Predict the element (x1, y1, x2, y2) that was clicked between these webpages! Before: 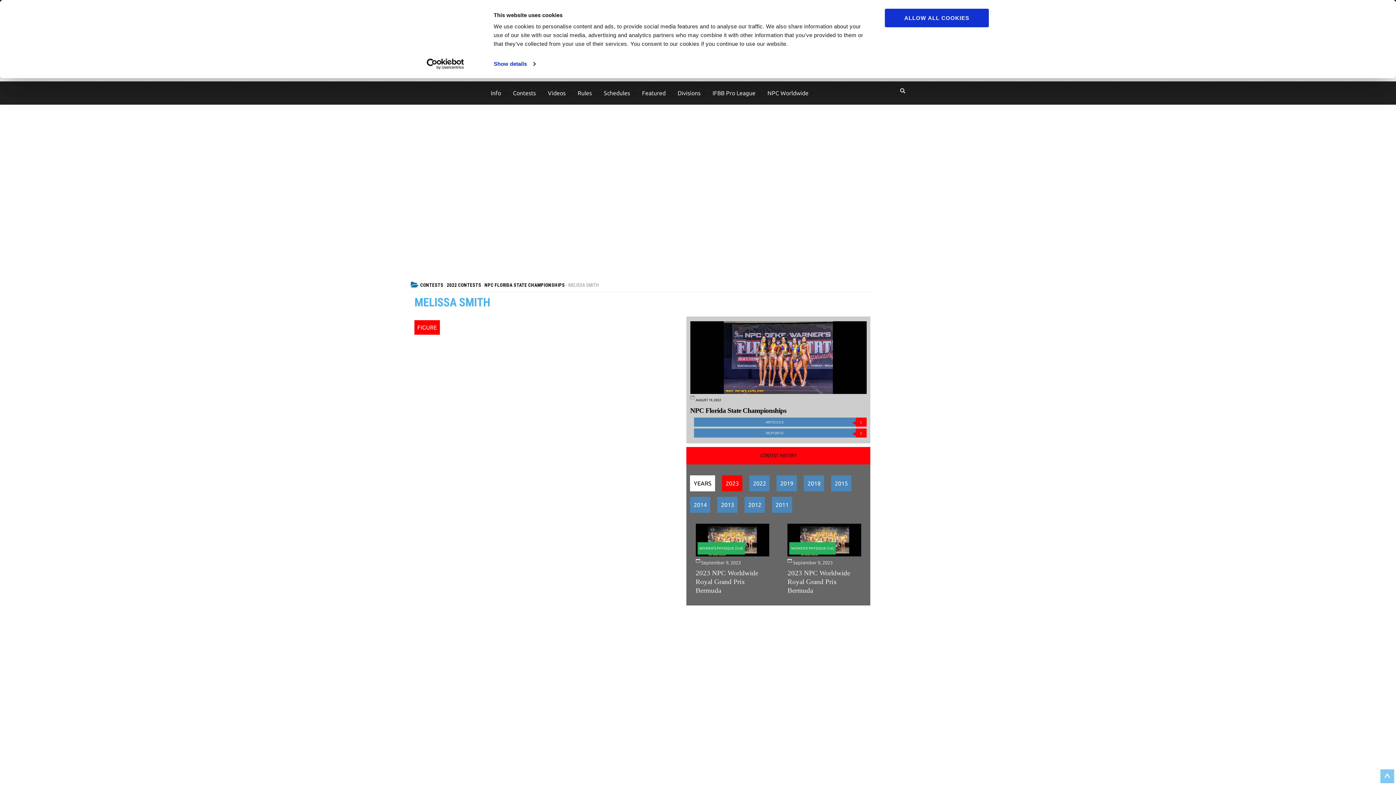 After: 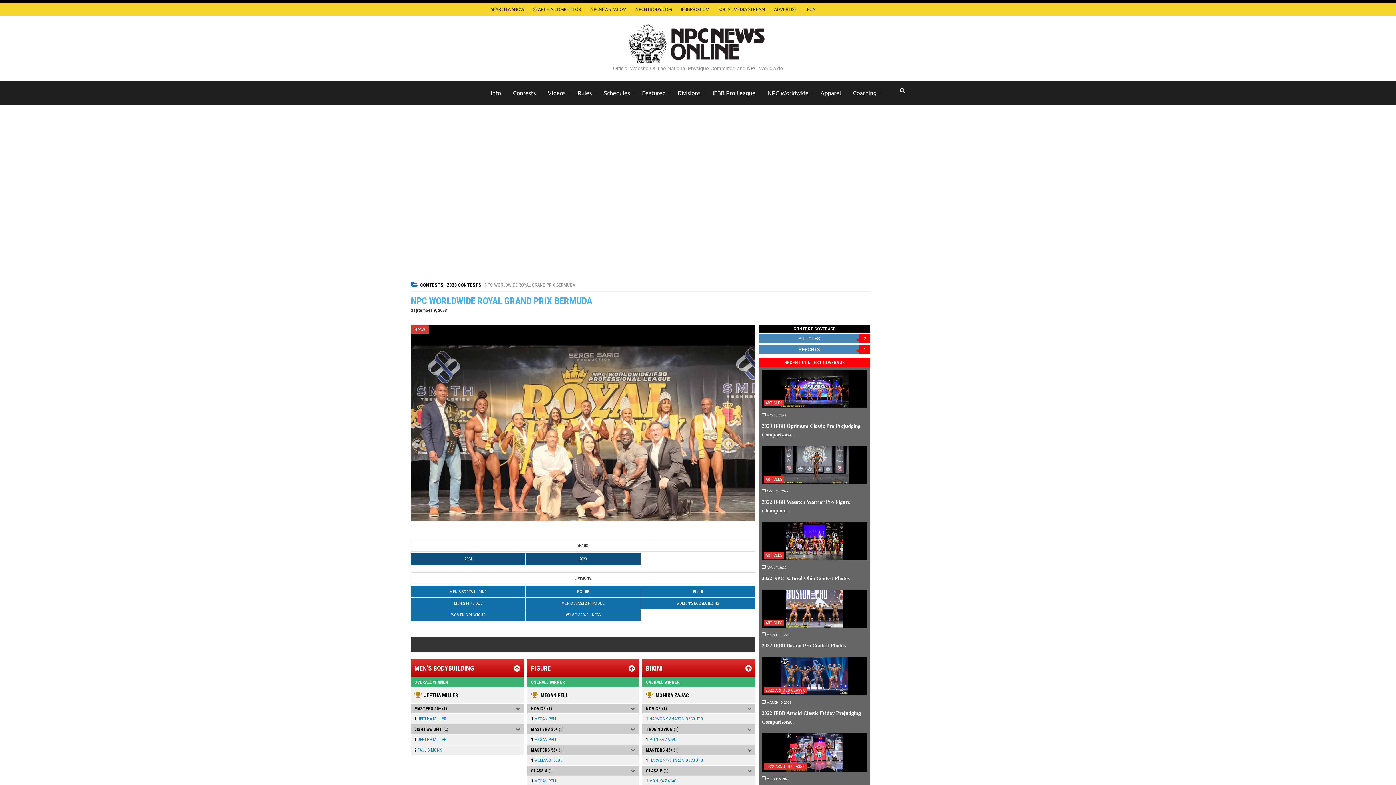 Action: bbox: (787, 569, 850, 594) label: 2023 NPC Worldwide Royal Grand Prix Bermuda